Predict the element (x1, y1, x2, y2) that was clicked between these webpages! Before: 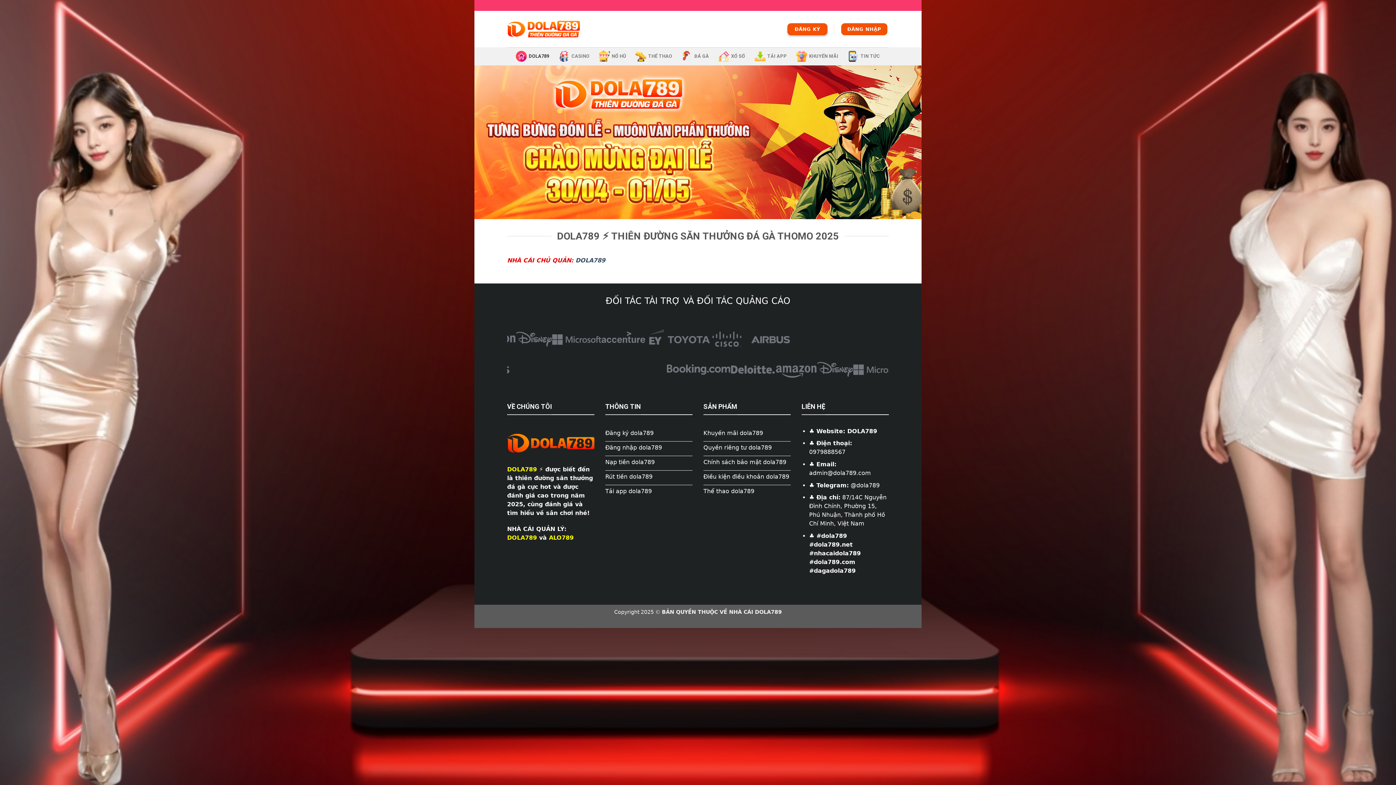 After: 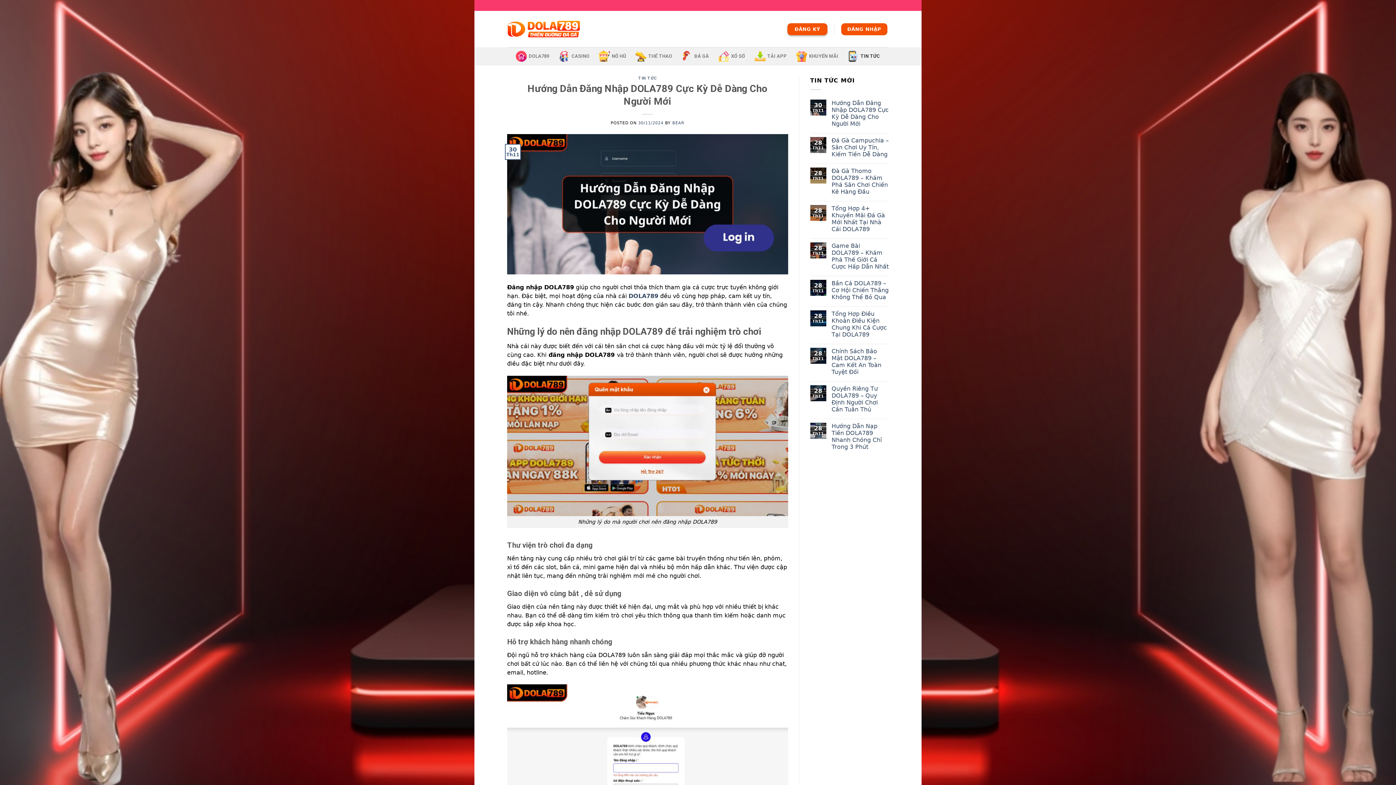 Action: bbox: (605, 441, 692, 456) label: Đăng nhập dola789